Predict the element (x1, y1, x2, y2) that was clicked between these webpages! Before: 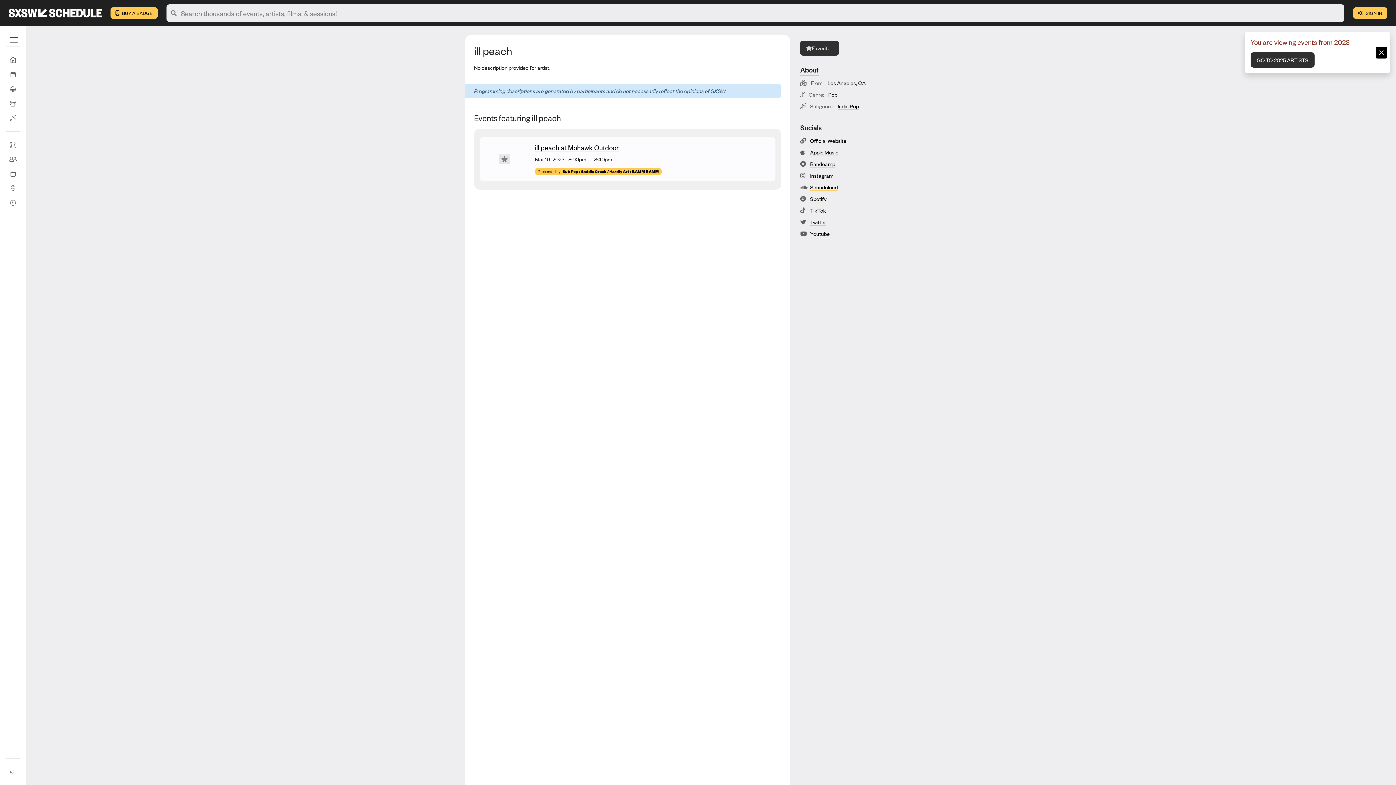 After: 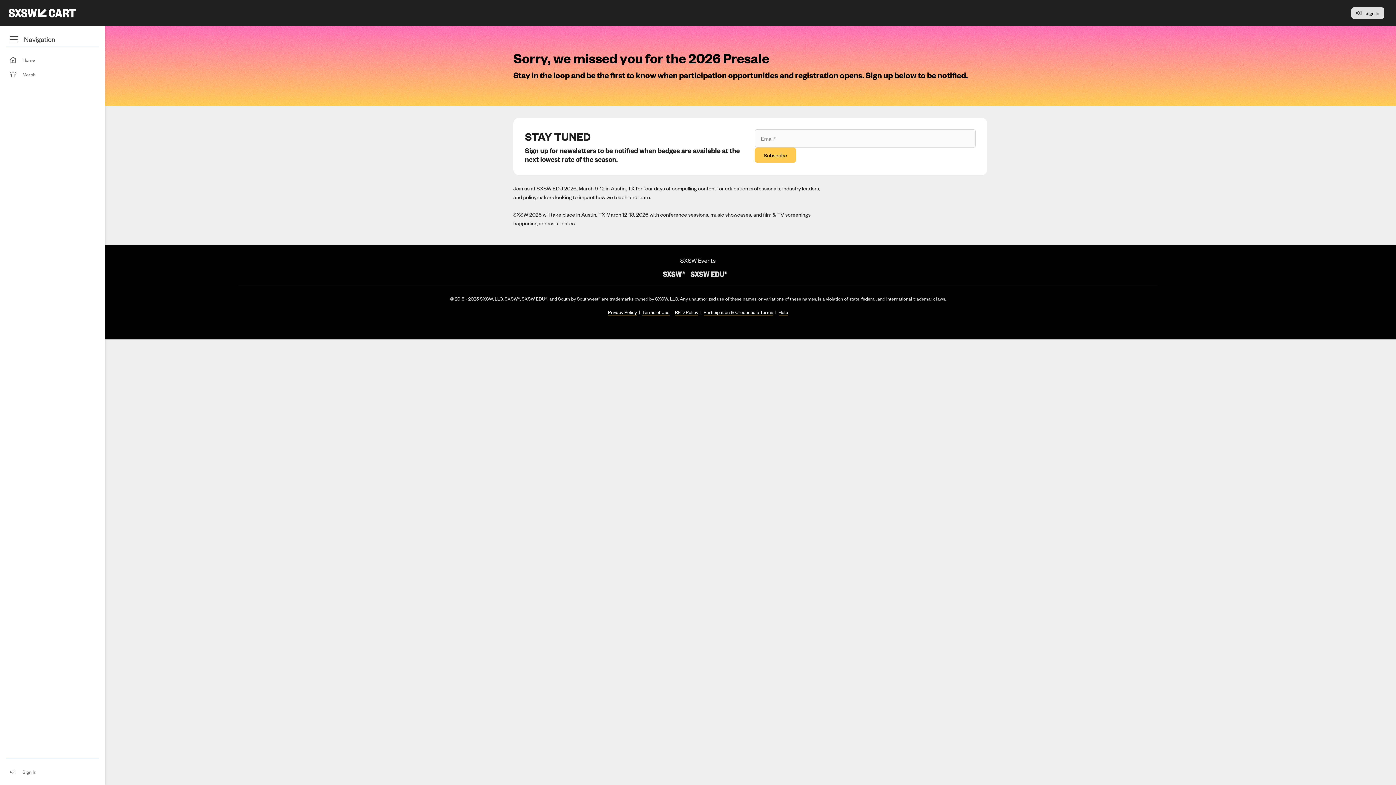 Action: label:  BUY A BADGE bbox: (110, 7, 157, 18)